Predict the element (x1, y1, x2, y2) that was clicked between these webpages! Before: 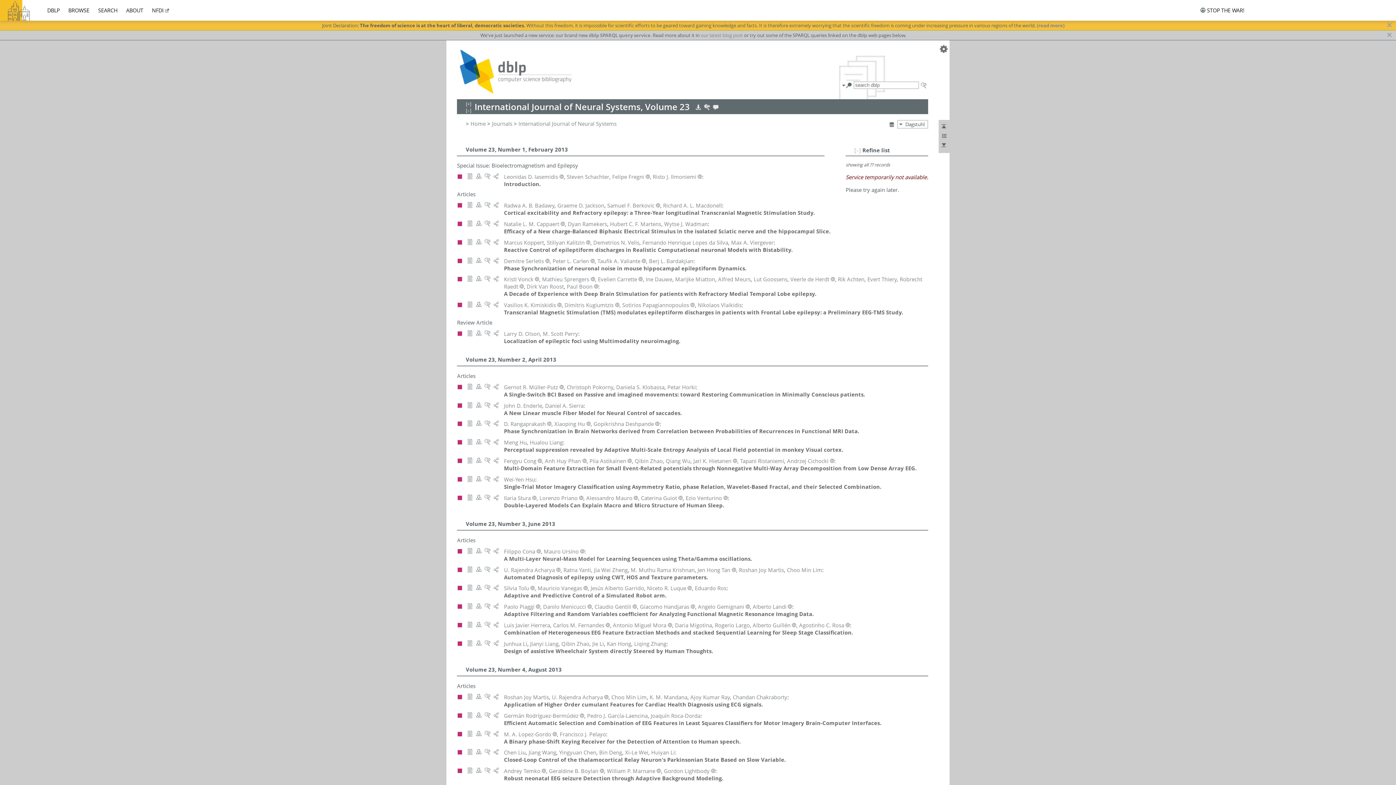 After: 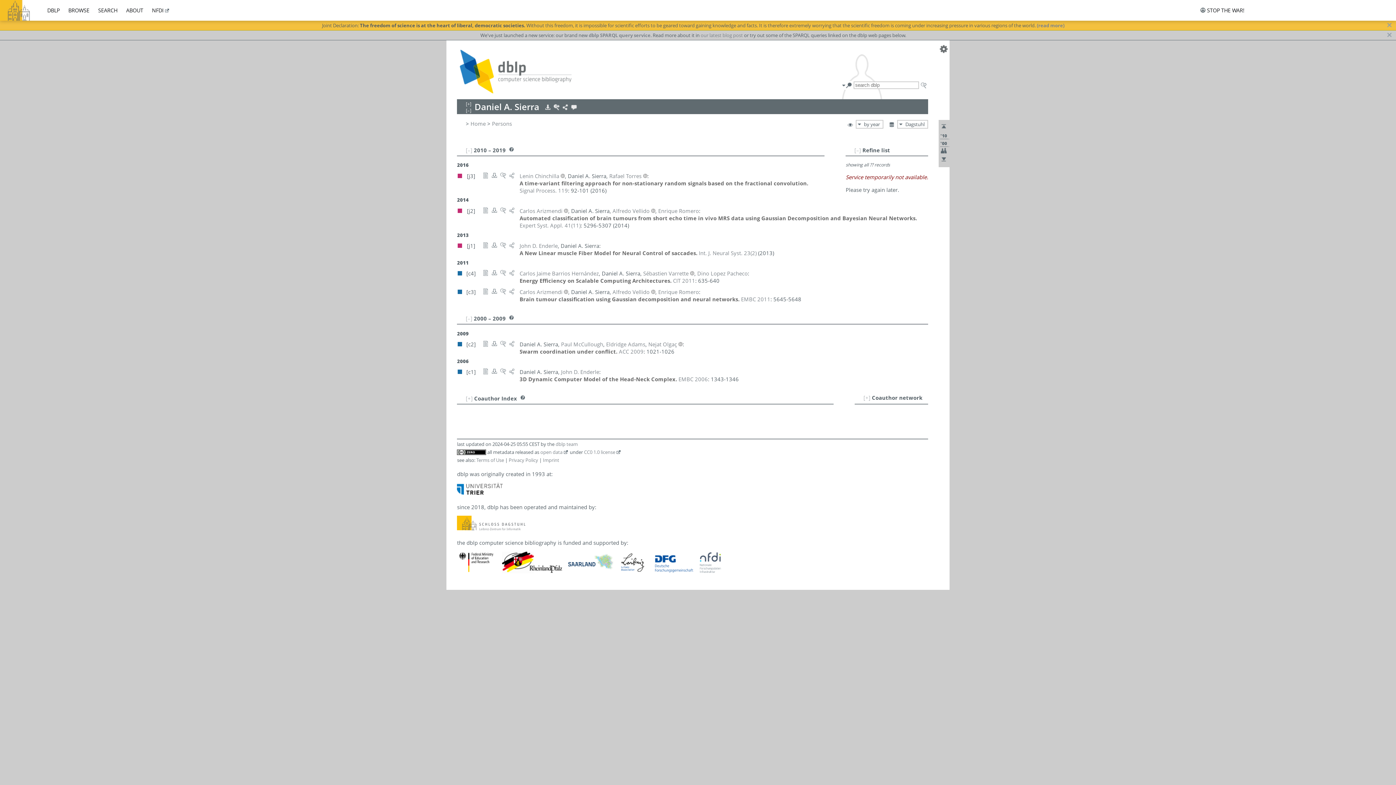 Action: label: Daniel A. Sierra bbox: (545, 402, 583, 409)